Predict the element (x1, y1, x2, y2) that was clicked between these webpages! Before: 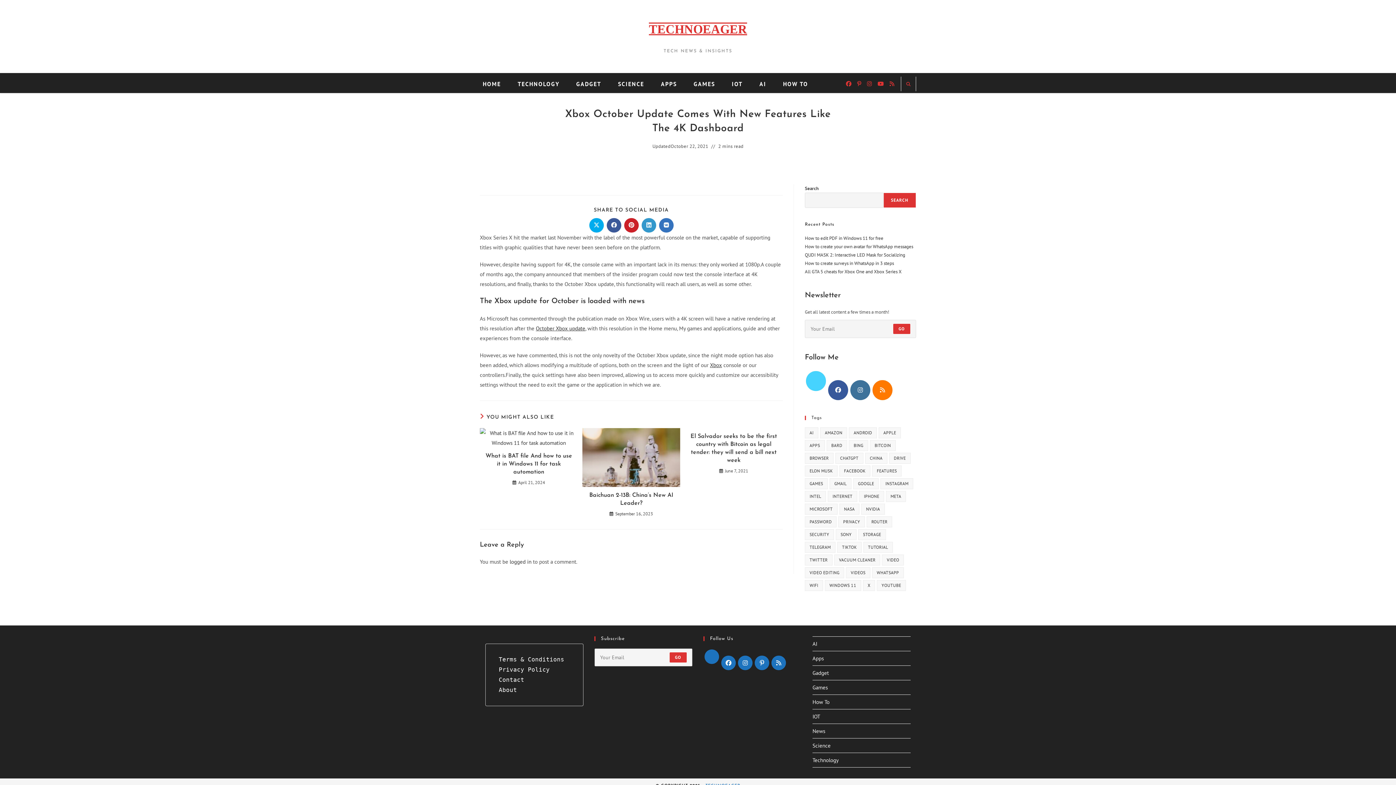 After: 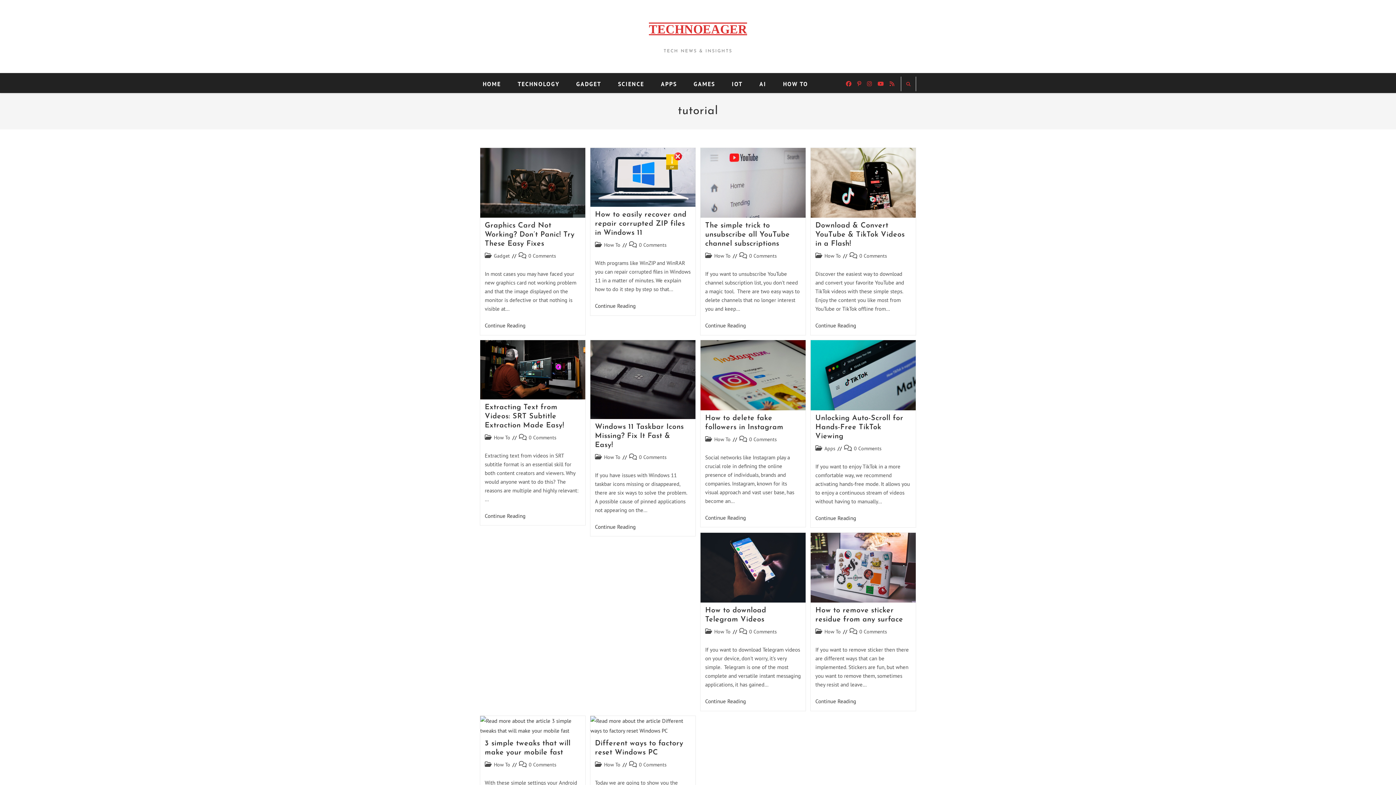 Action: label: tutorial (12 items) bbox: (863, 542, 893, 553)